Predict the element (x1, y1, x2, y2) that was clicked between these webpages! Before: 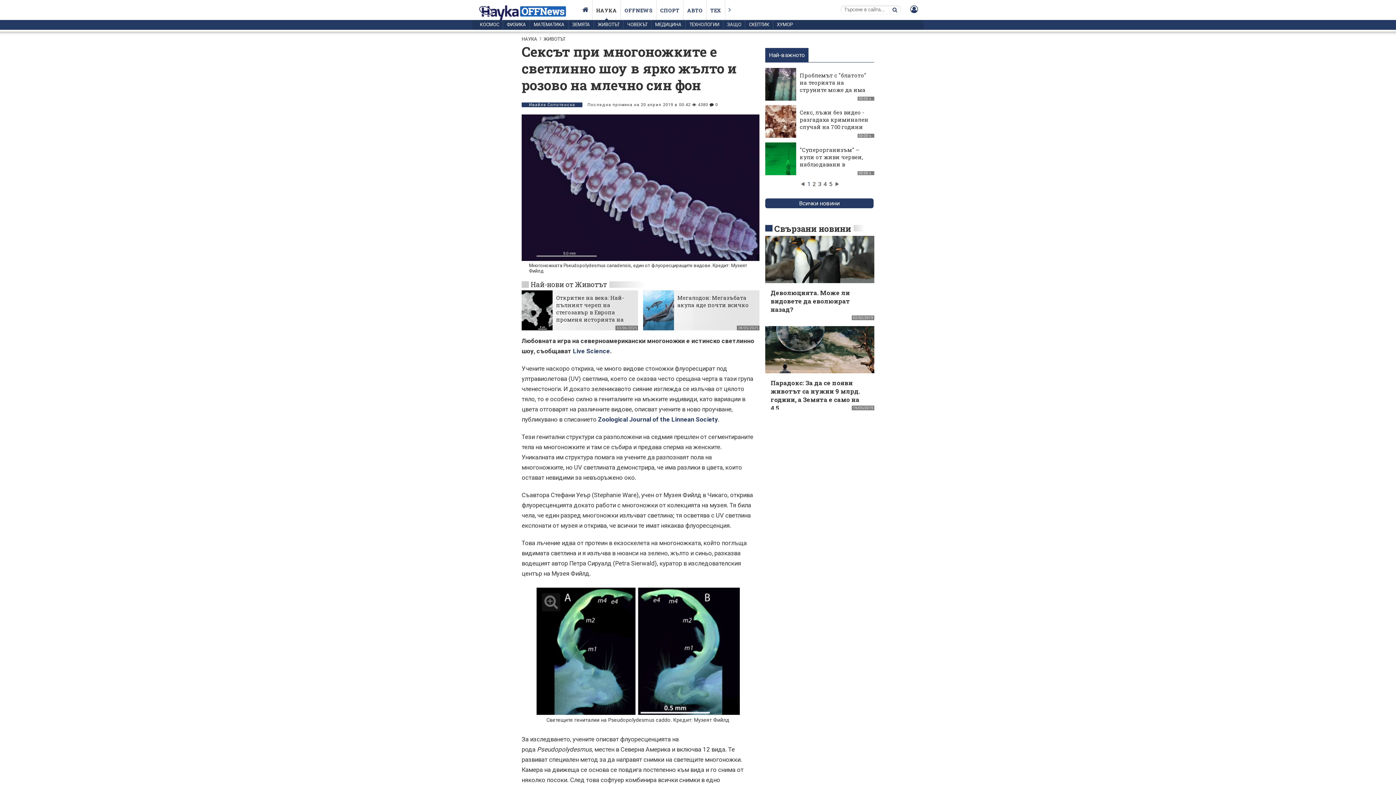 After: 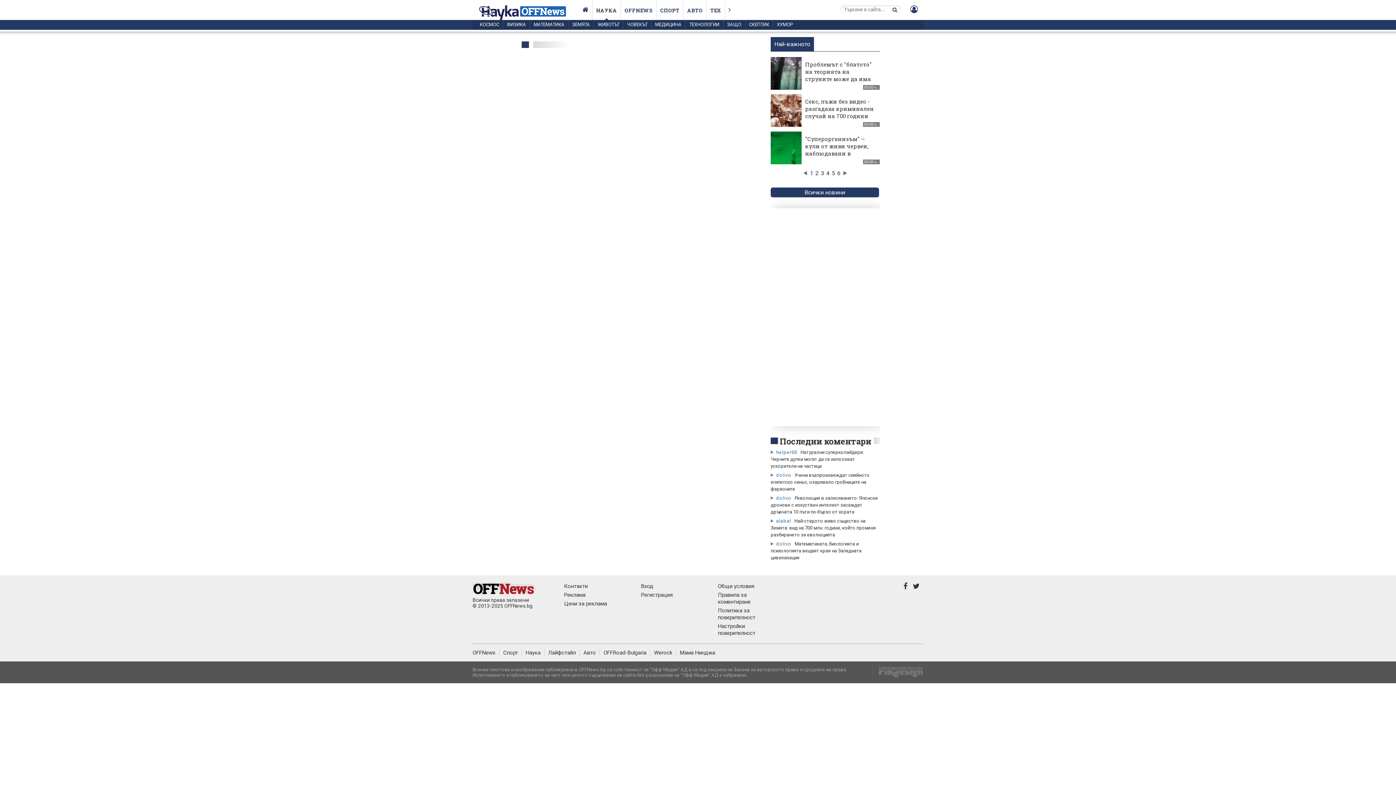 Action: bbox: (892, 7, 897, 12)